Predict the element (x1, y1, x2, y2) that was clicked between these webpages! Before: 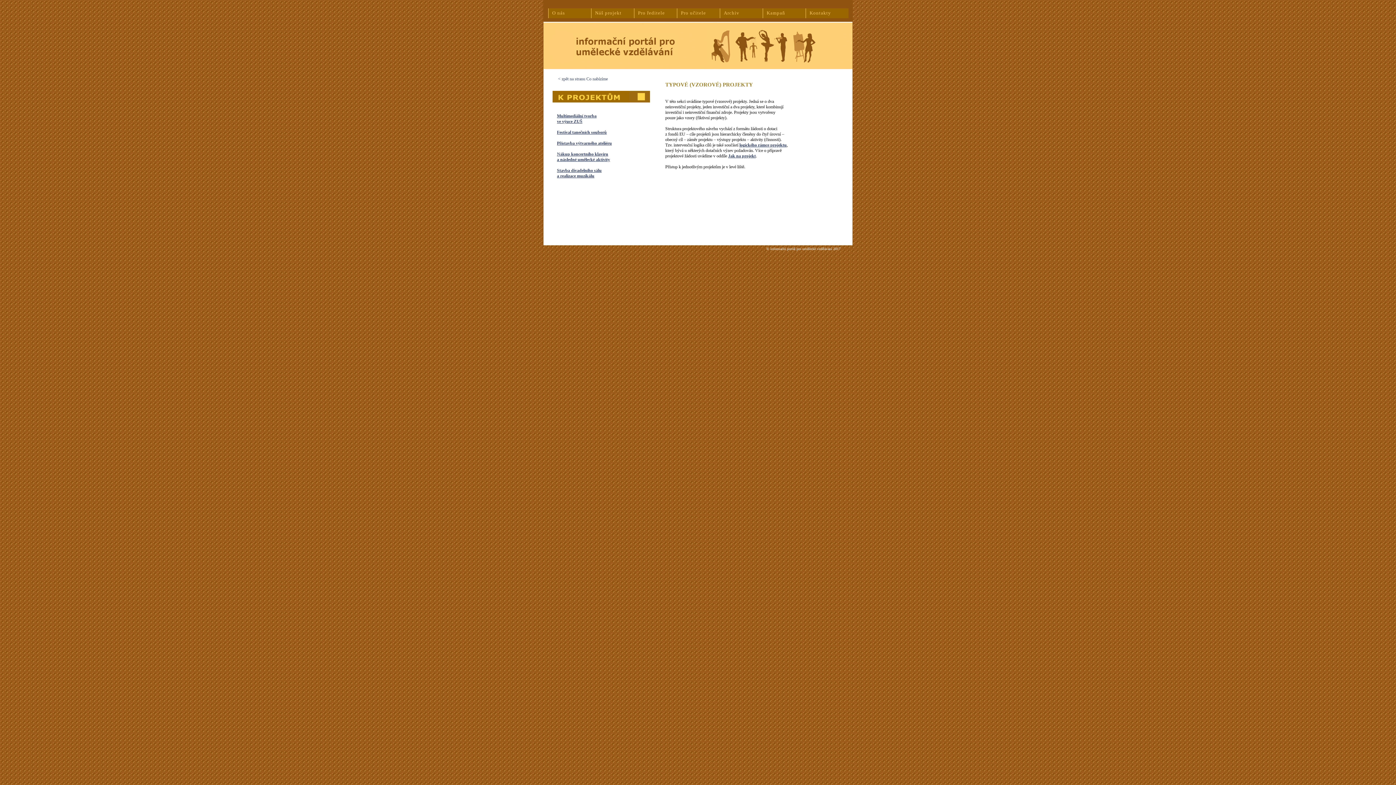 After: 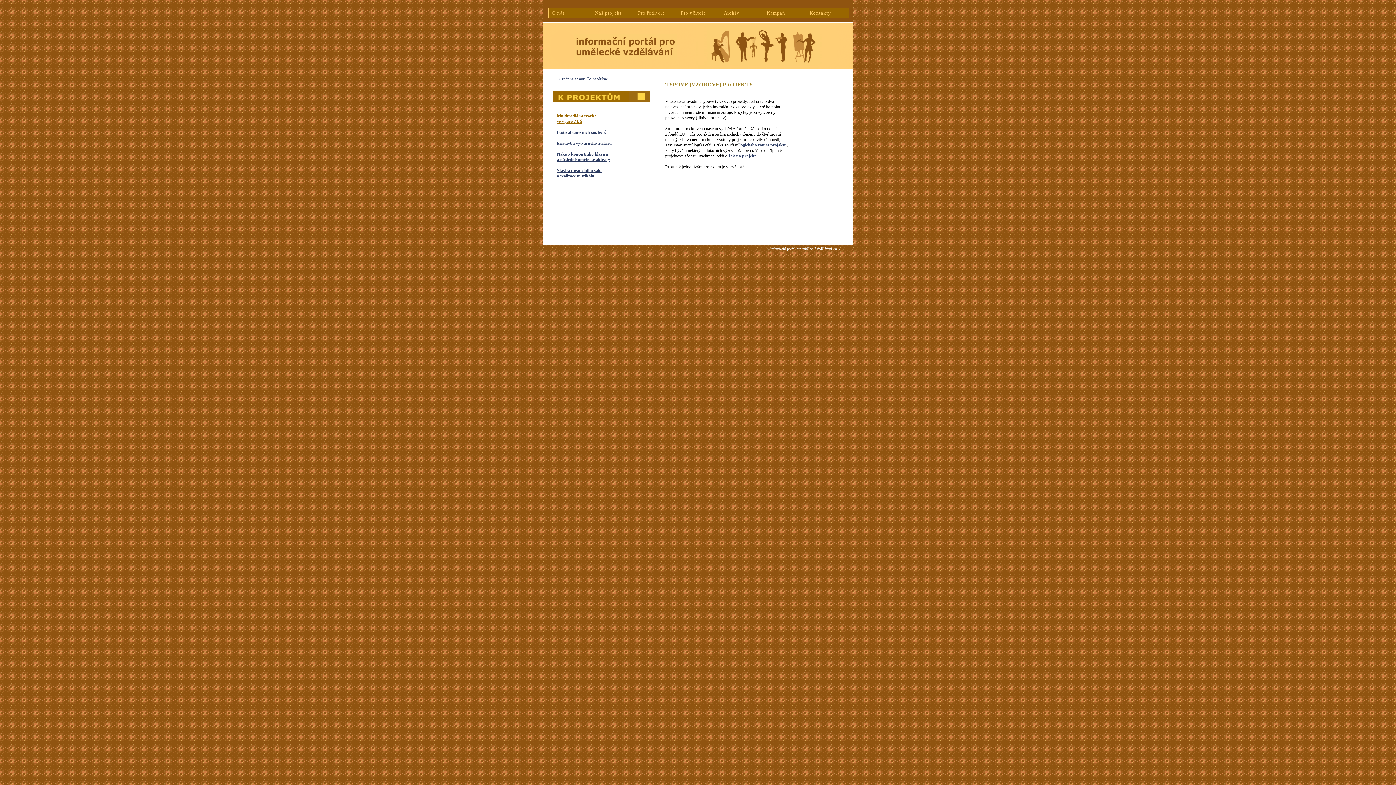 Action: label: Multimediální tvorba
    ve výuce ZUŠ bbox: (552, 113, 596, 124)